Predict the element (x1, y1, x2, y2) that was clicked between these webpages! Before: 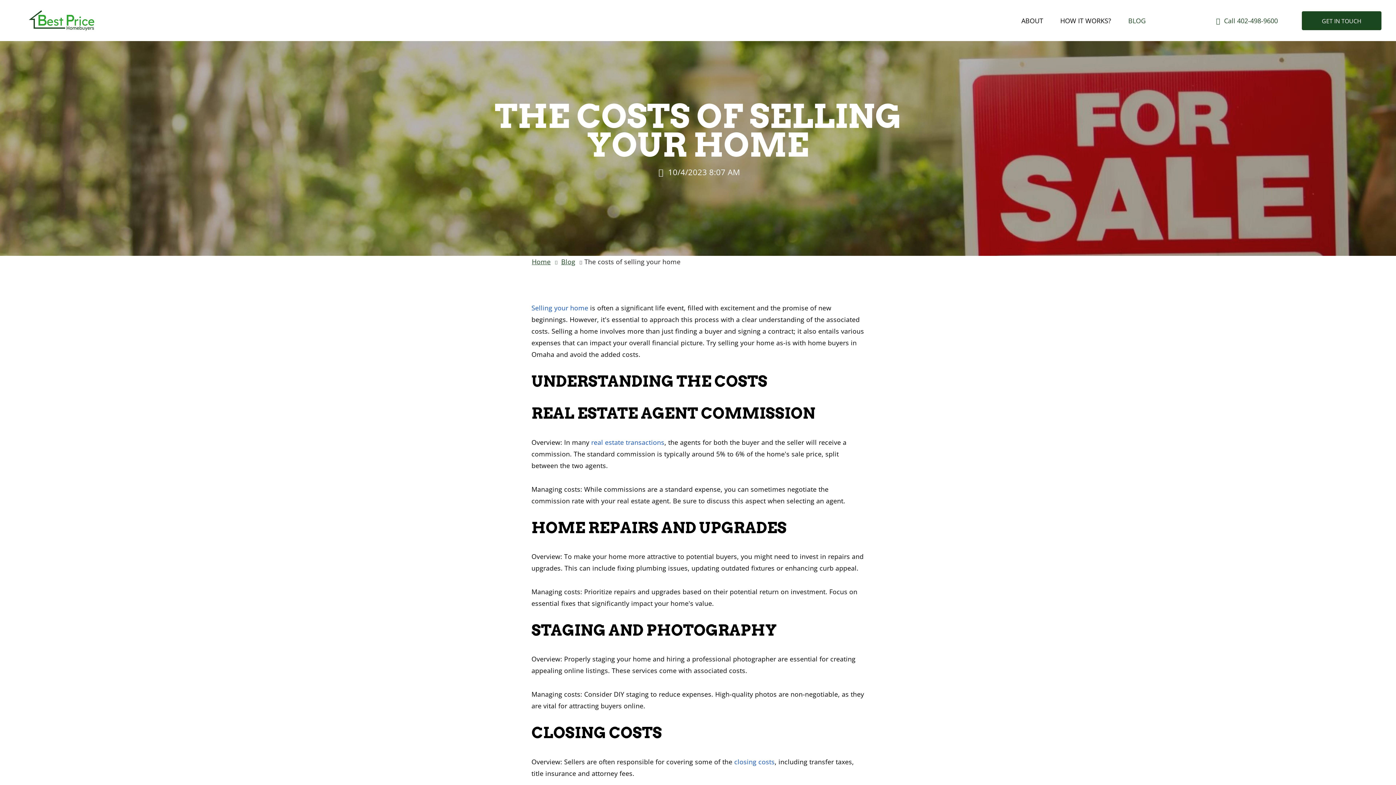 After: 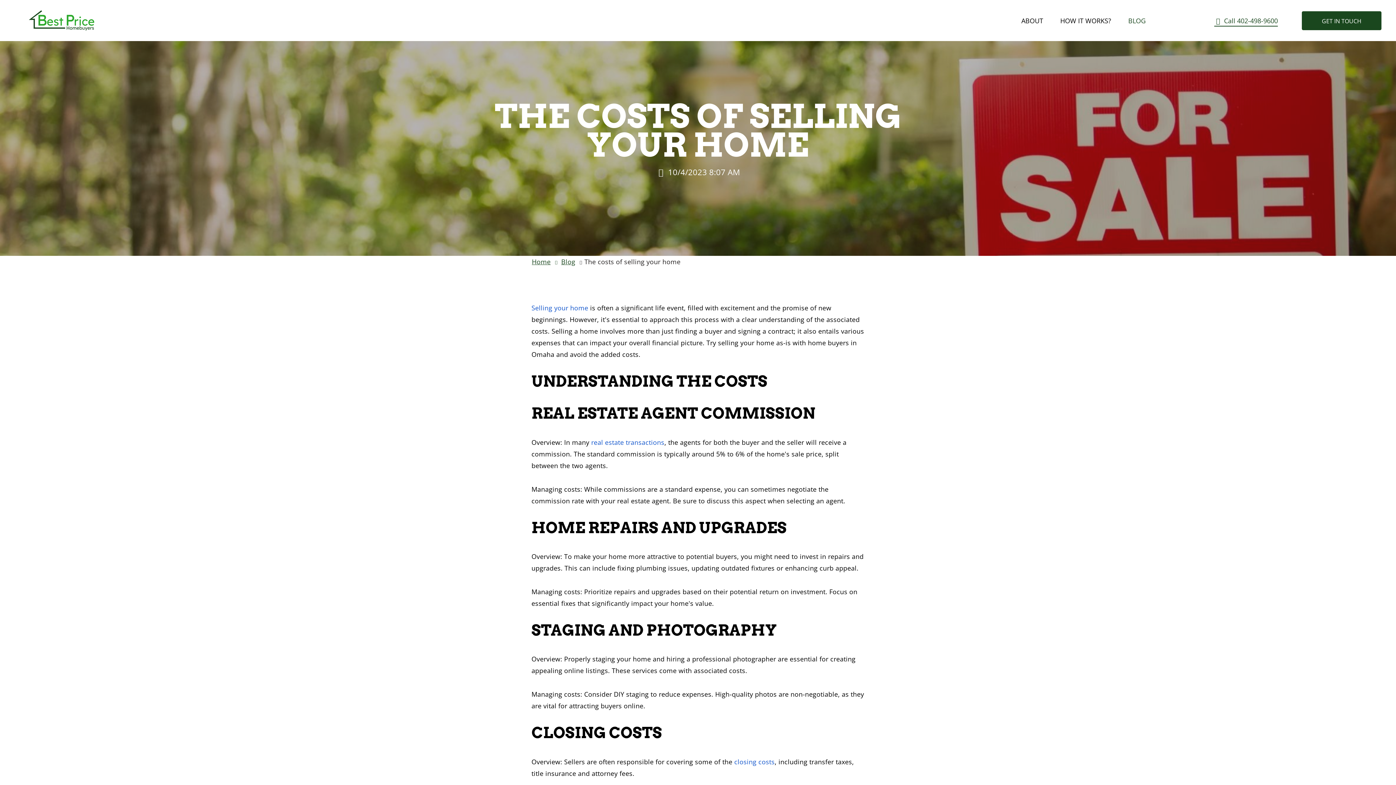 Action: label:  Call 402-498-9600 bbox: (1214, 16, 1278, 26)